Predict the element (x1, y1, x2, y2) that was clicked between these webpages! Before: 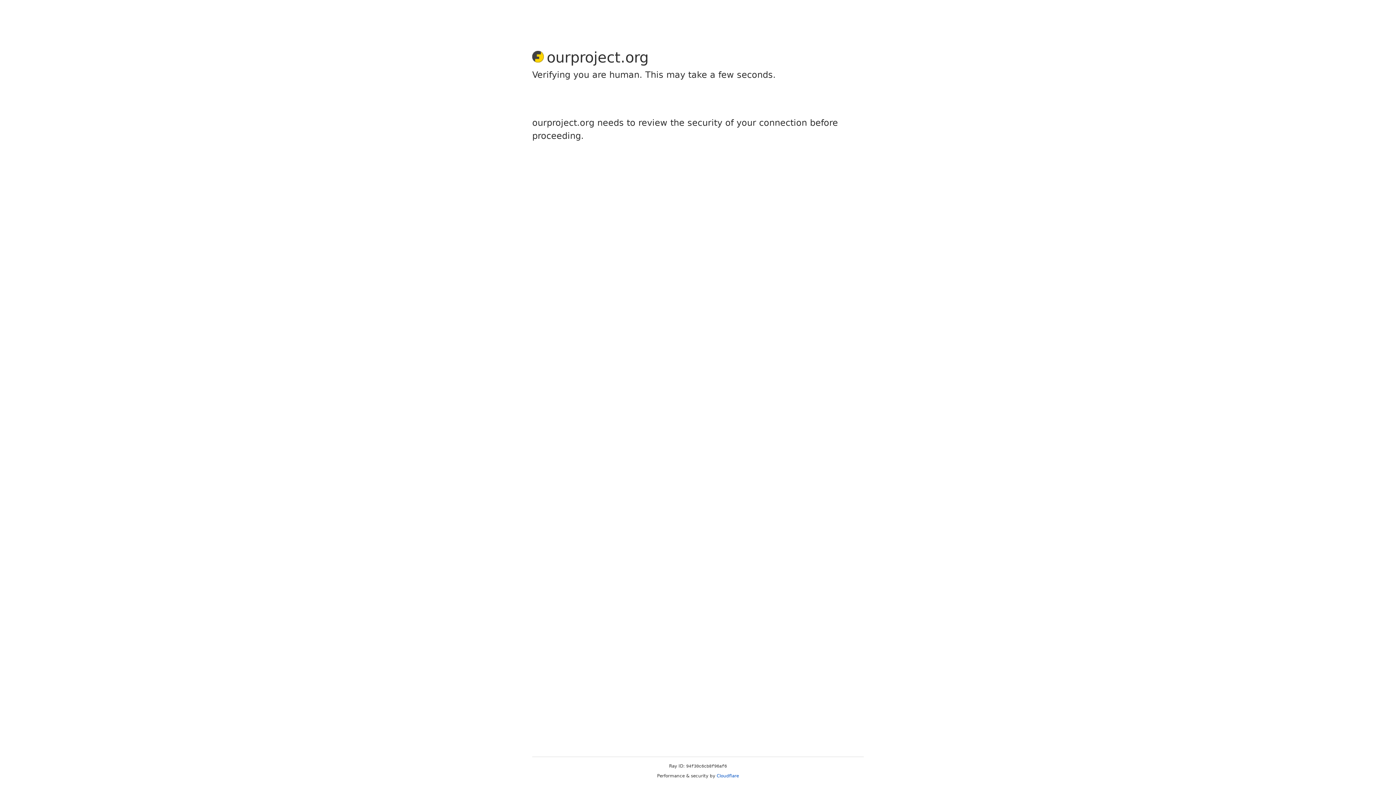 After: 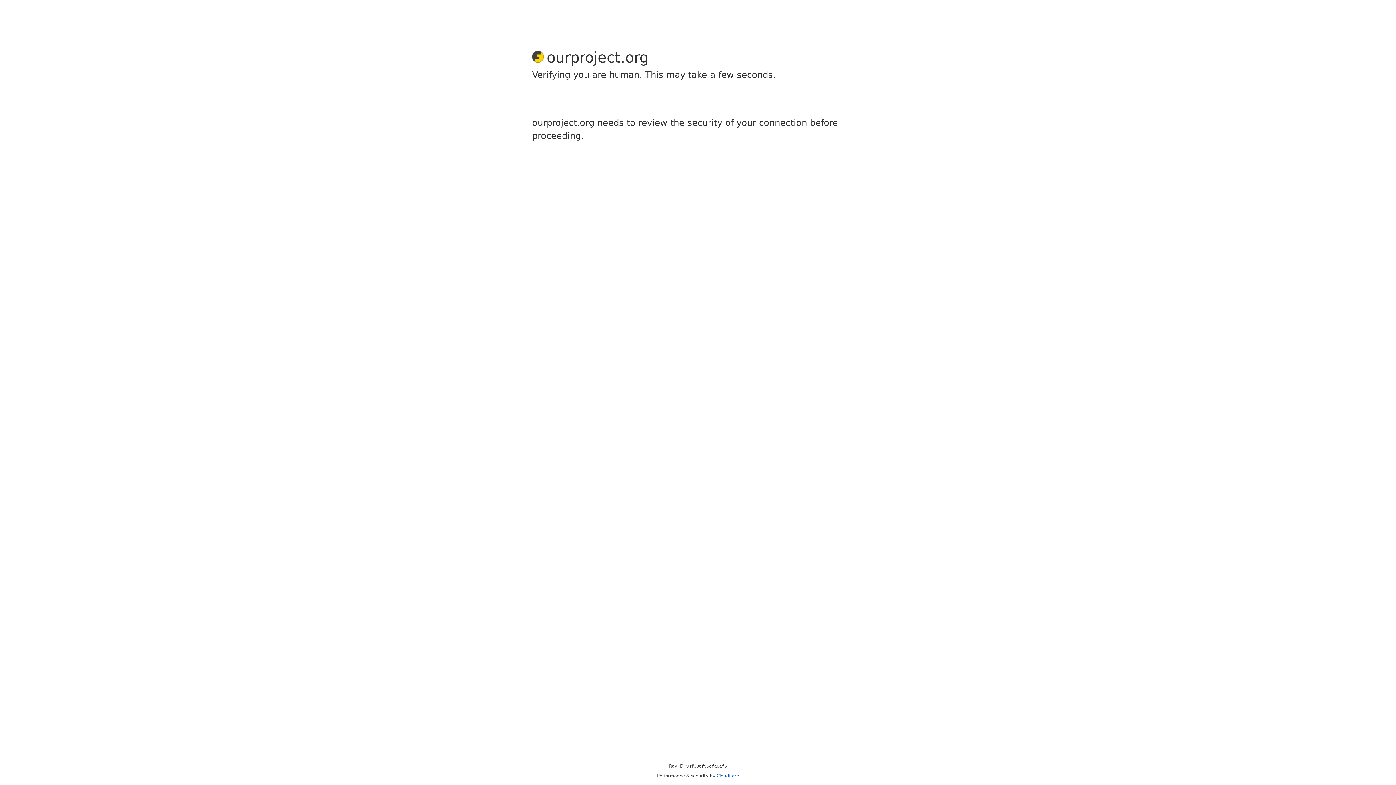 Action: label: Cloudflare bbox: (716, 773, 739, 778)